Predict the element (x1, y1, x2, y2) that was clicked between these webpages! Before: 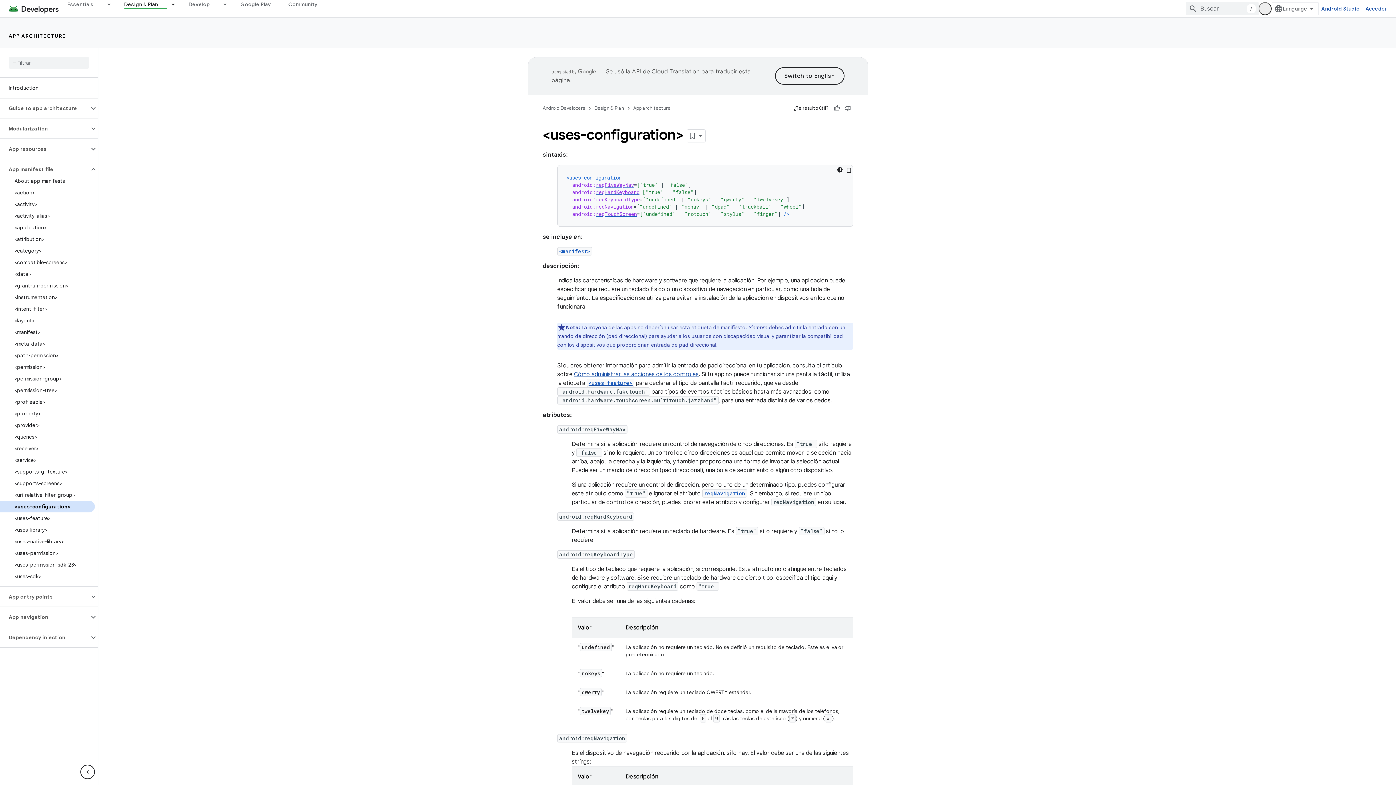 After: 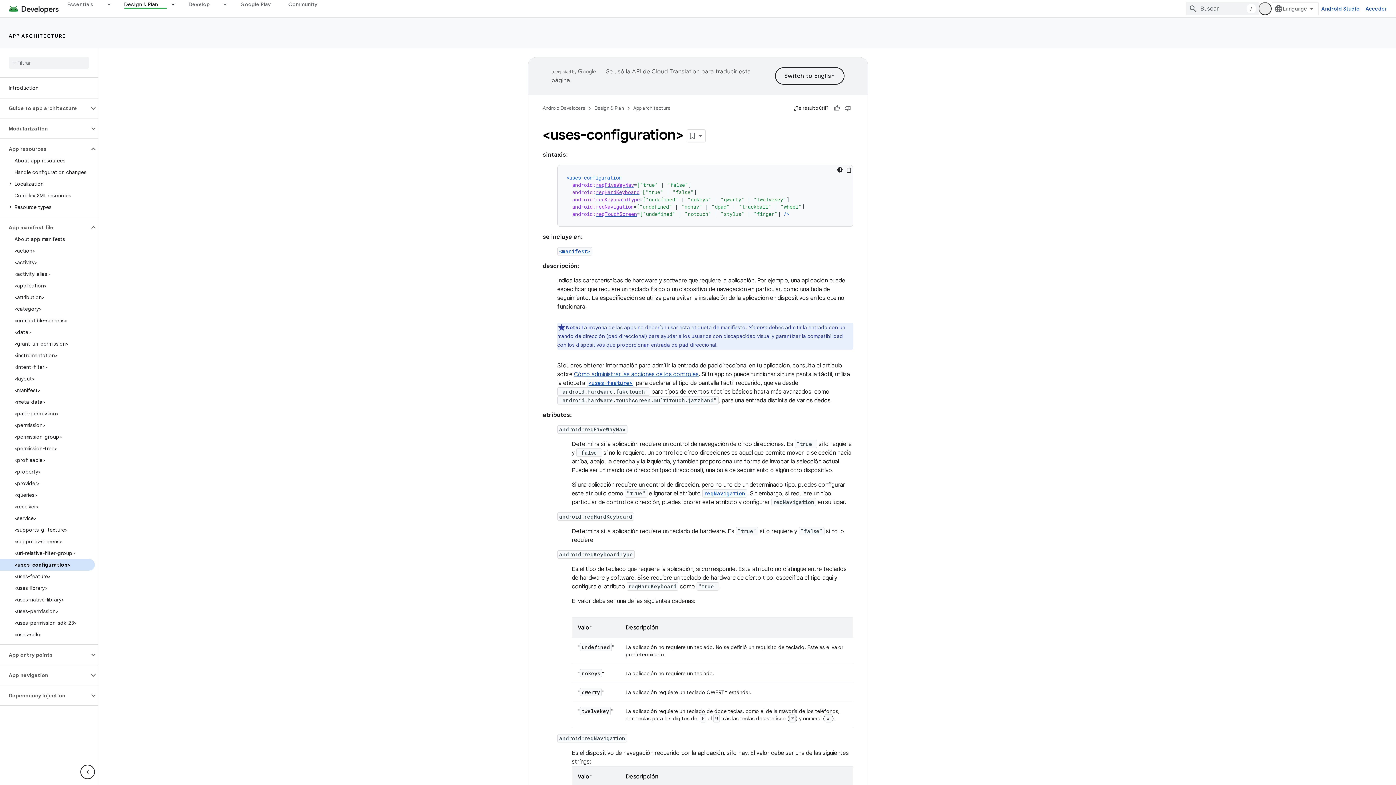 Action: bbox: (0, 143, 89, 154) label: App resources